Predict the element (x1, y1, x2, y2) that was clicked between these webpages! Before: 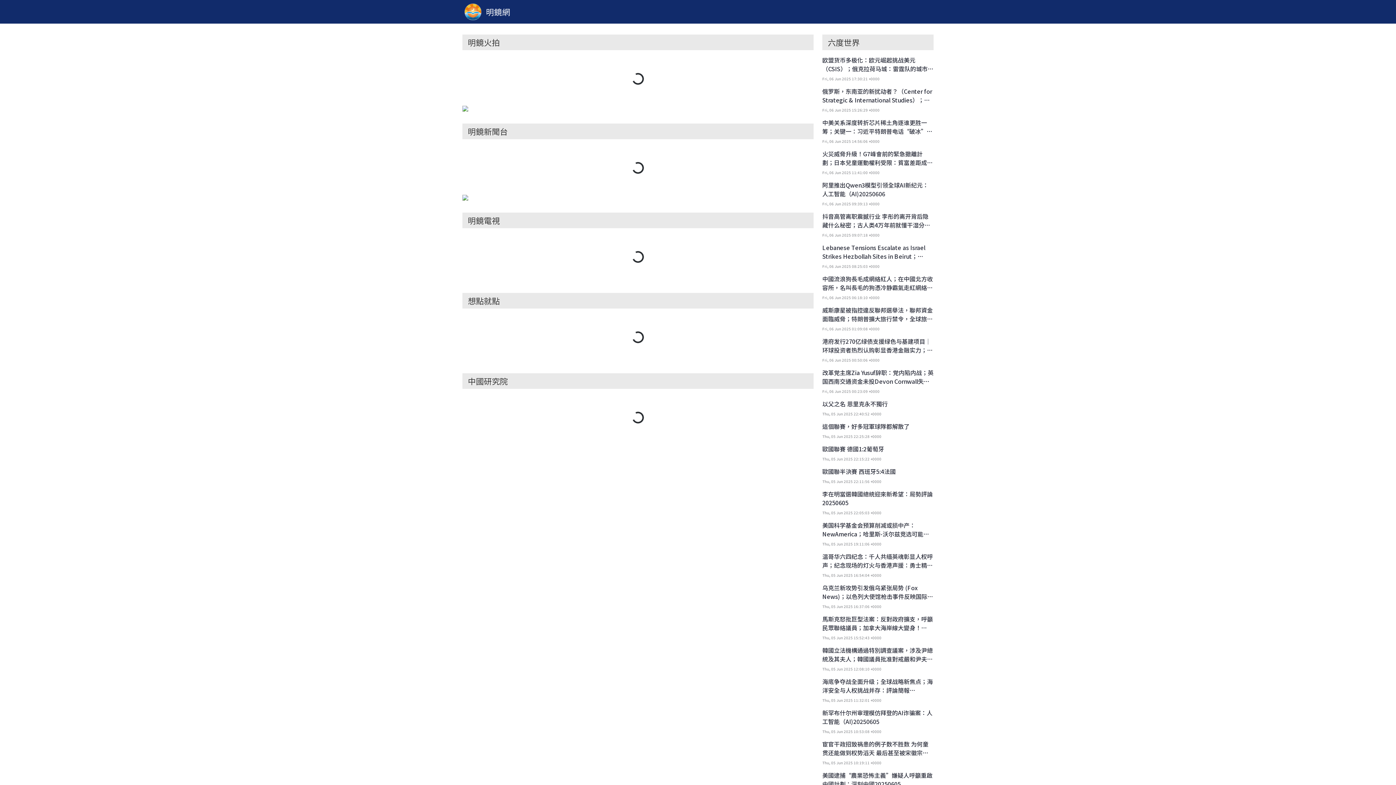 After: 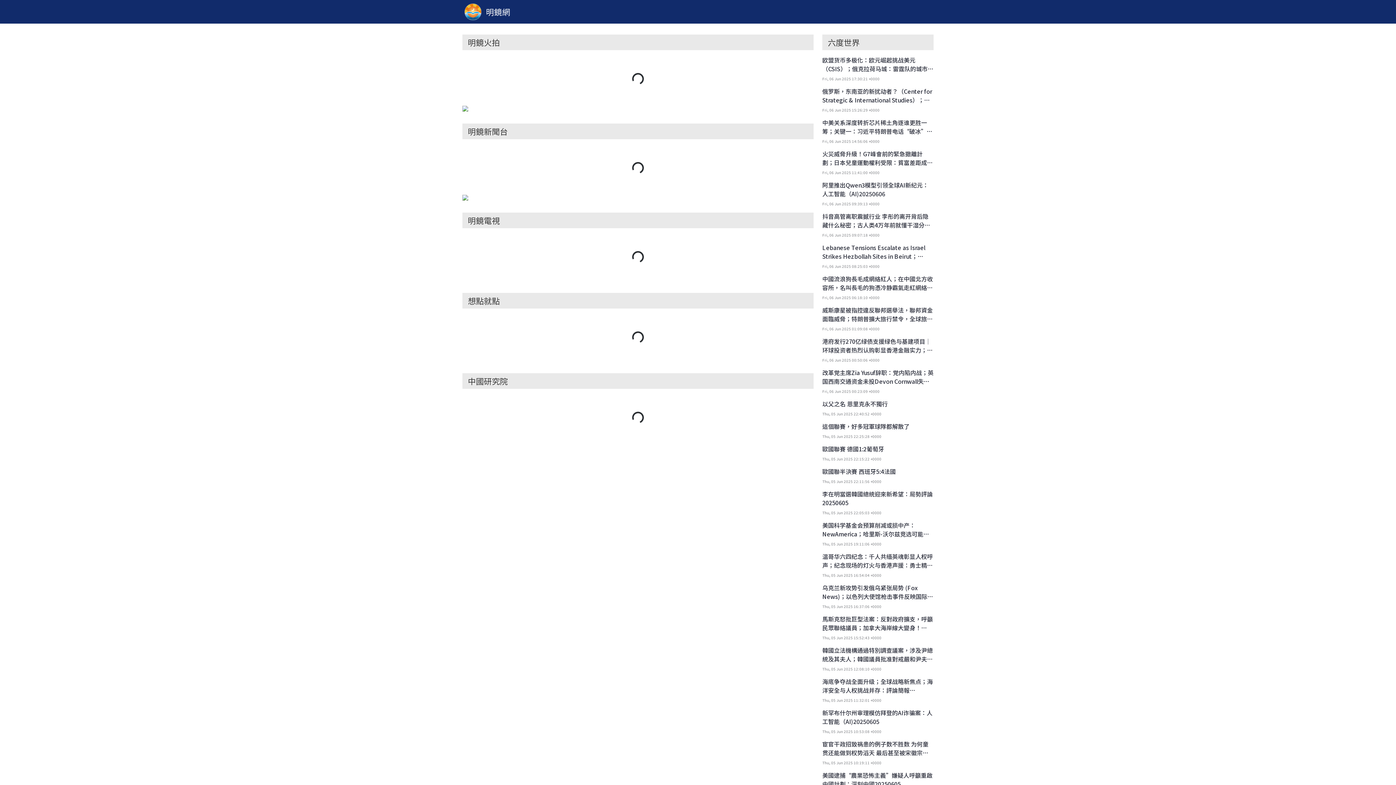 Action: bbox: (822, 740, 933, 765) label: 宦官干政招致祸患的例子数不胜数 为何童贯还能做到权势滔天 最后甚至被宋徽宗封王？（CCTV百家讲坛）（童贯封王之谜）；《百家讲坛》 20250520 大明宫（第一部） 5 天下英才（CCTV百家讲坛官时长0:11:30
Thu, 05 Jun 2025 10:19:11 +0000